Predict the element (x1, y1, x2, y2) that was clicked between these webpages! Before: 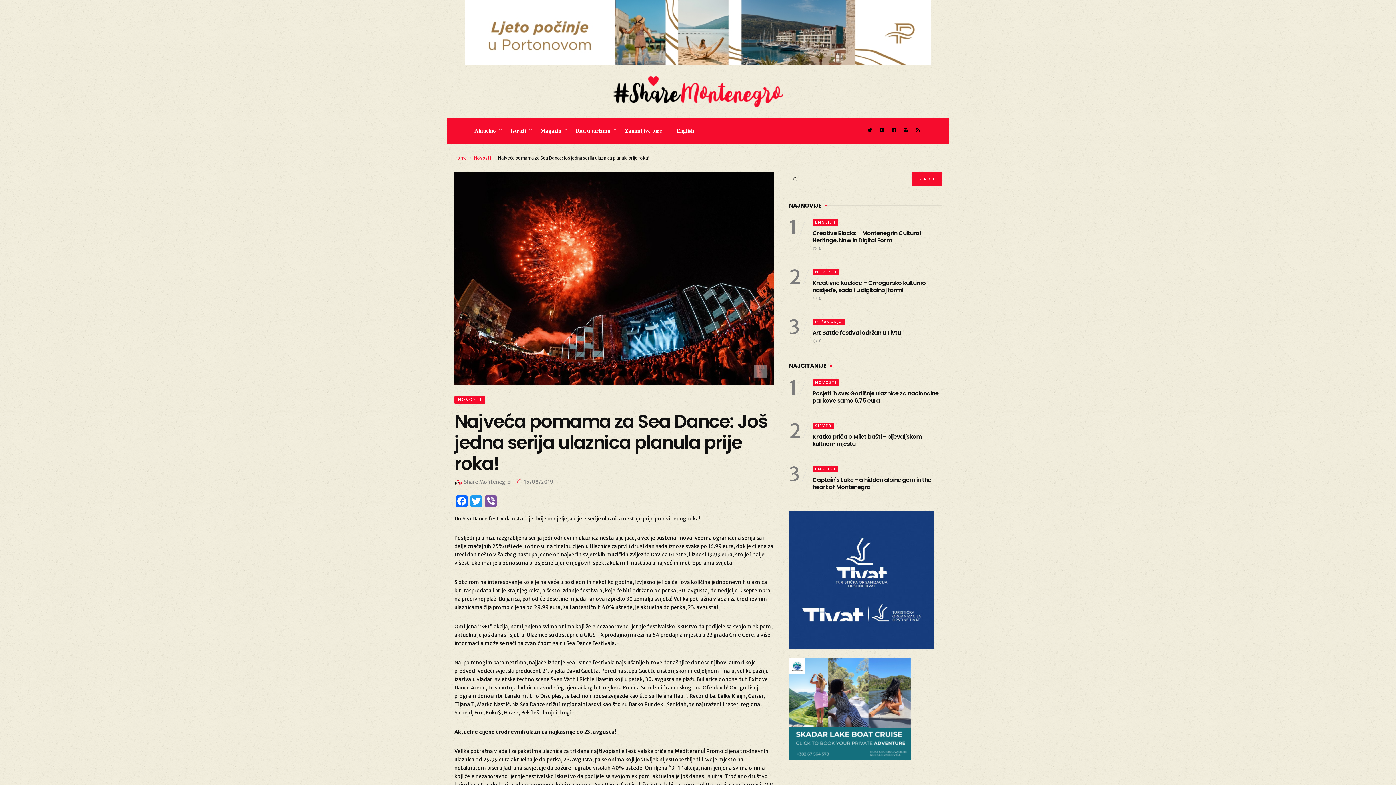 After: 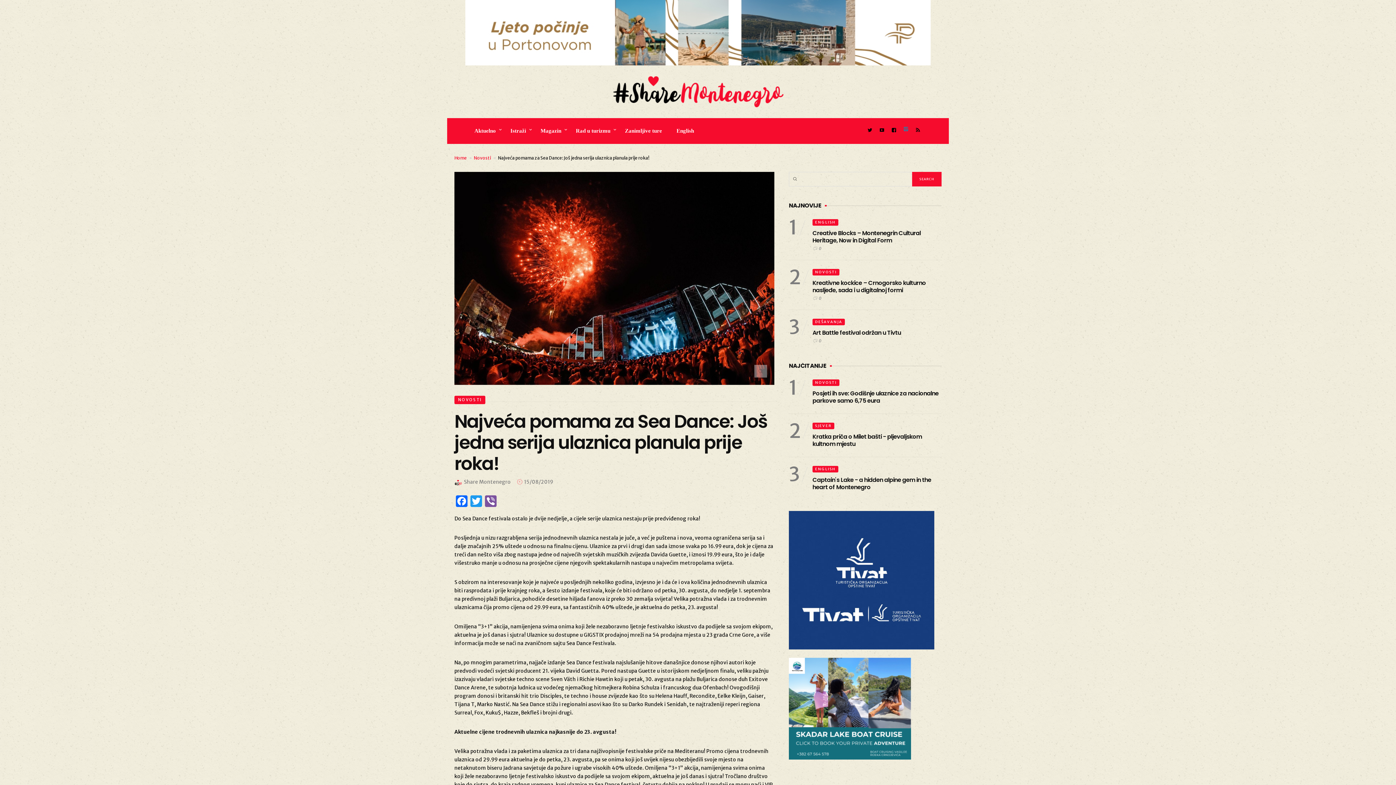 Action: bbox: (901, 127, 911, 133)